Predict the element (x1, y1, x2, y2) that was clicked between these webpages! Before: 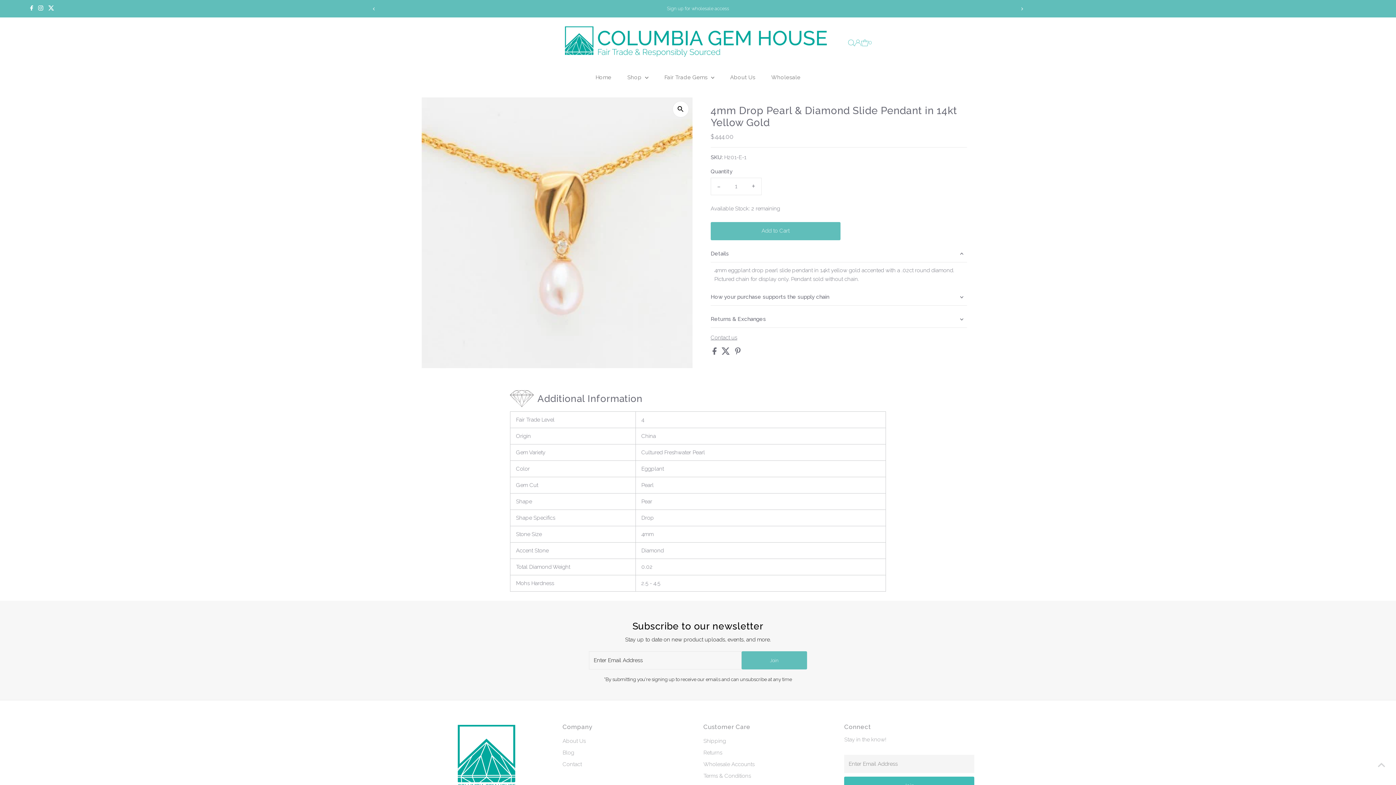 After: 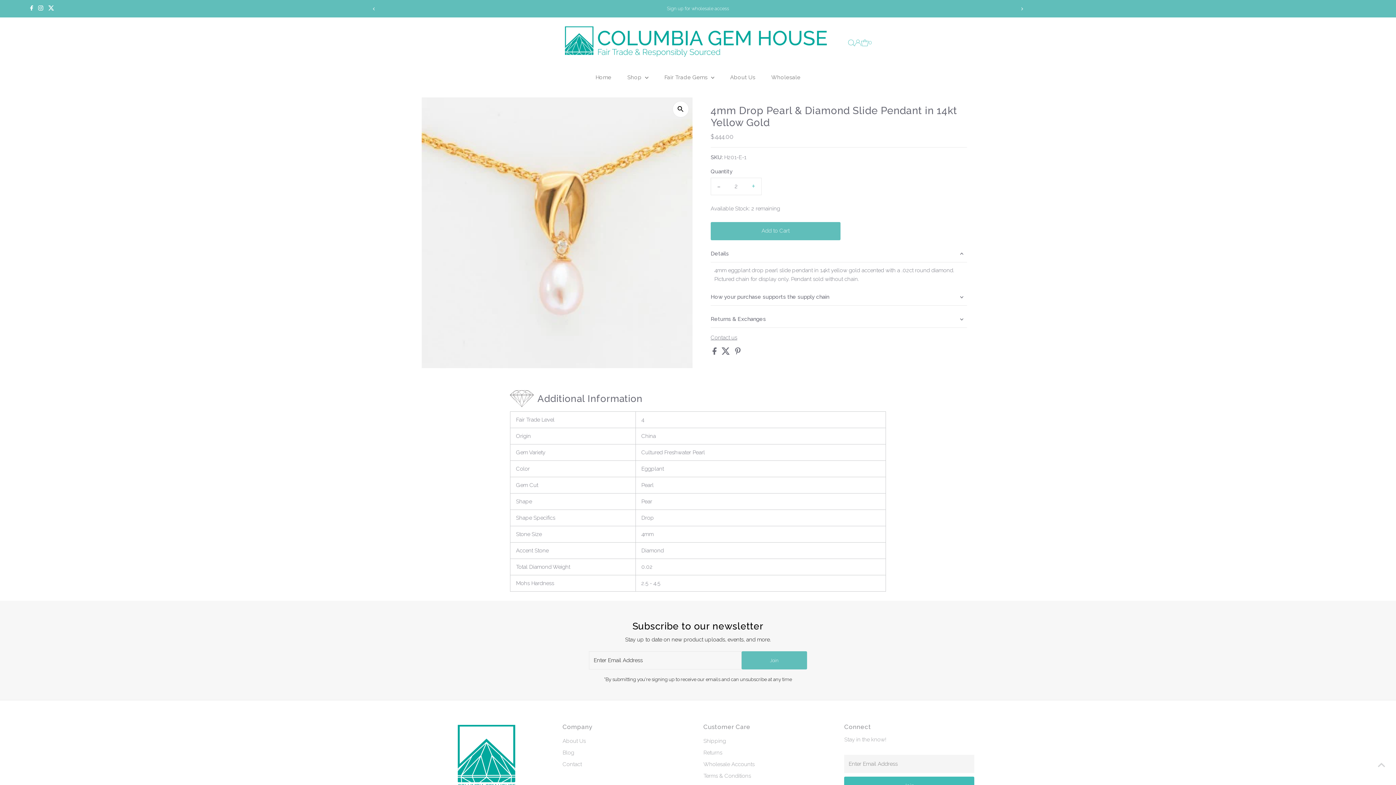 Action: bbox: (745, 178, 761, 194) label: +